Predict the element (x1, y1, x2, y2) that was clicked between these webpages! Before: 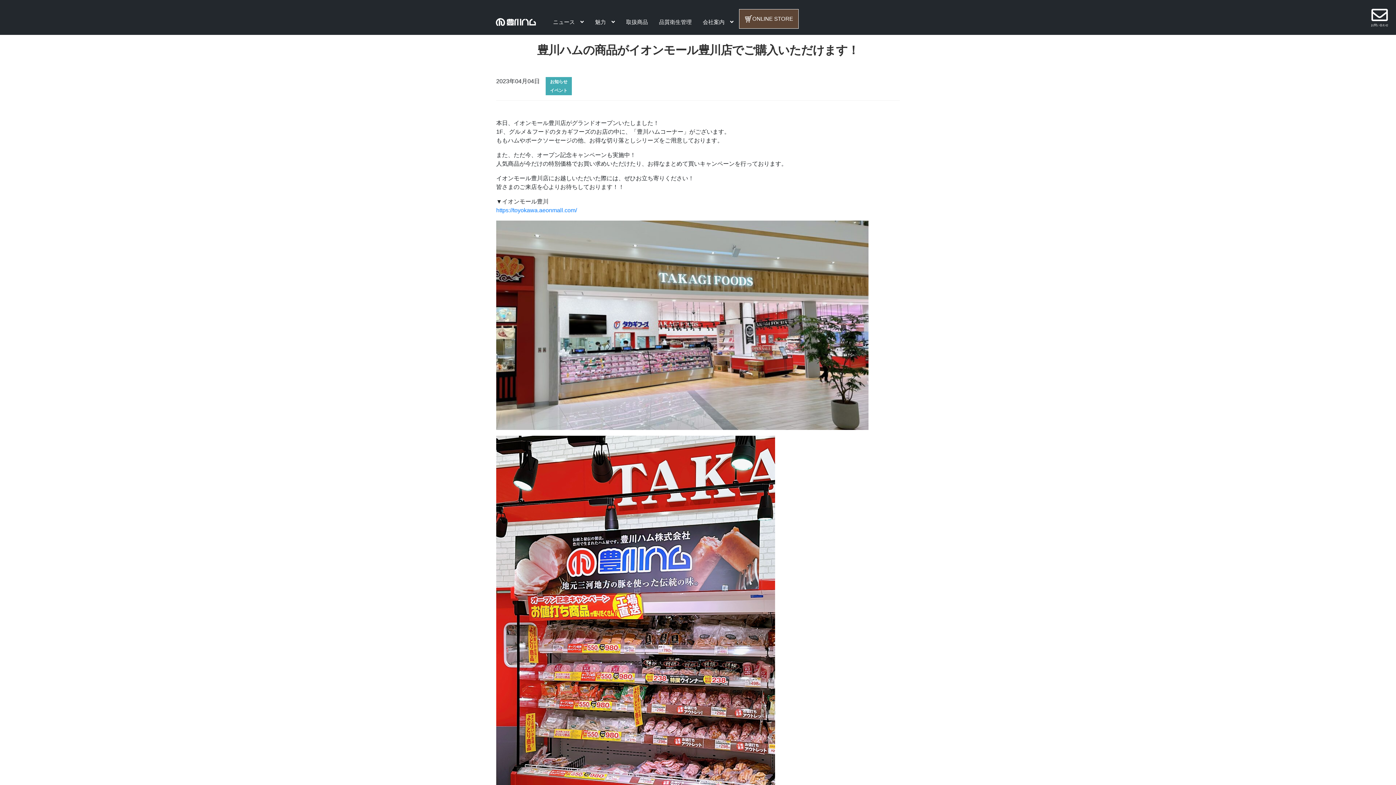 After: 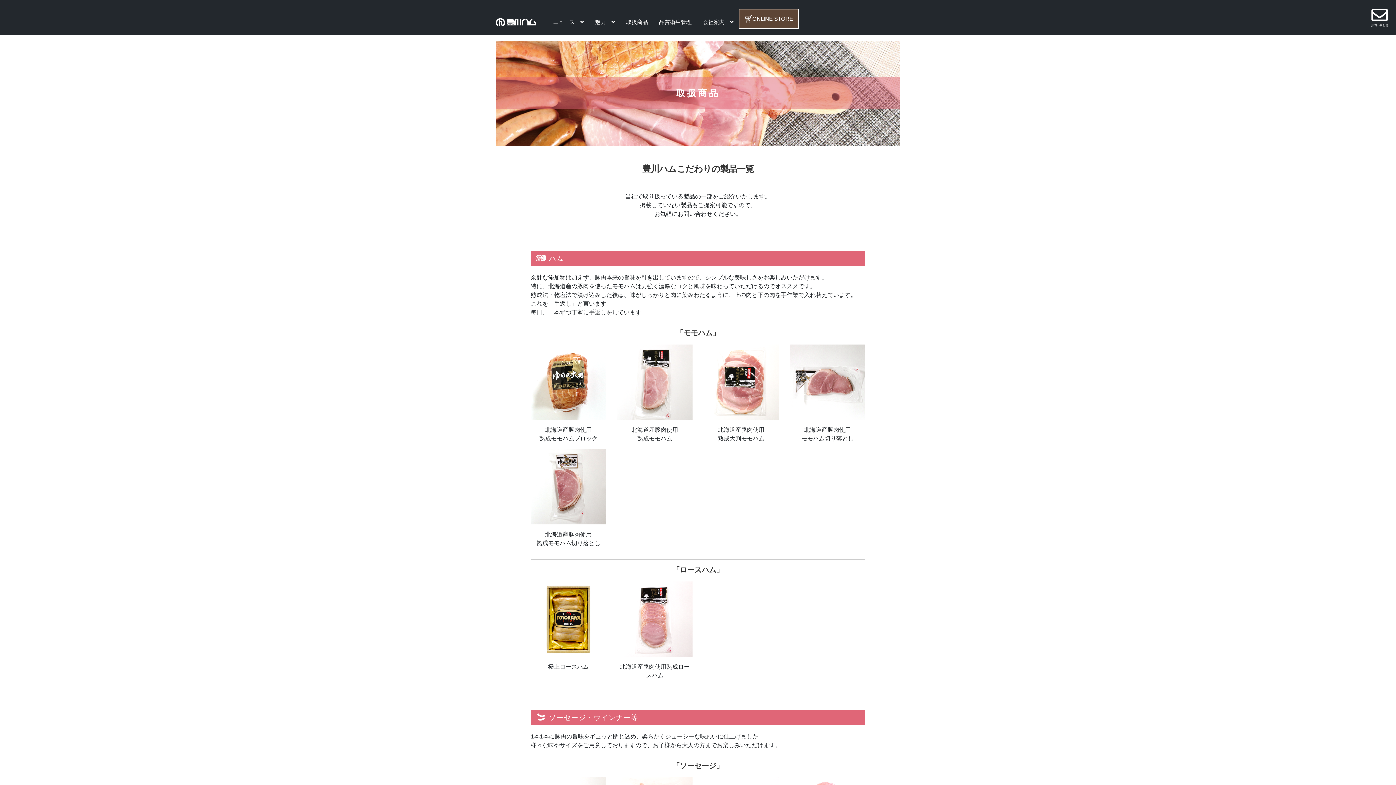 Action: label: 取扱商品 bbox: (620, 9, 653, 34)